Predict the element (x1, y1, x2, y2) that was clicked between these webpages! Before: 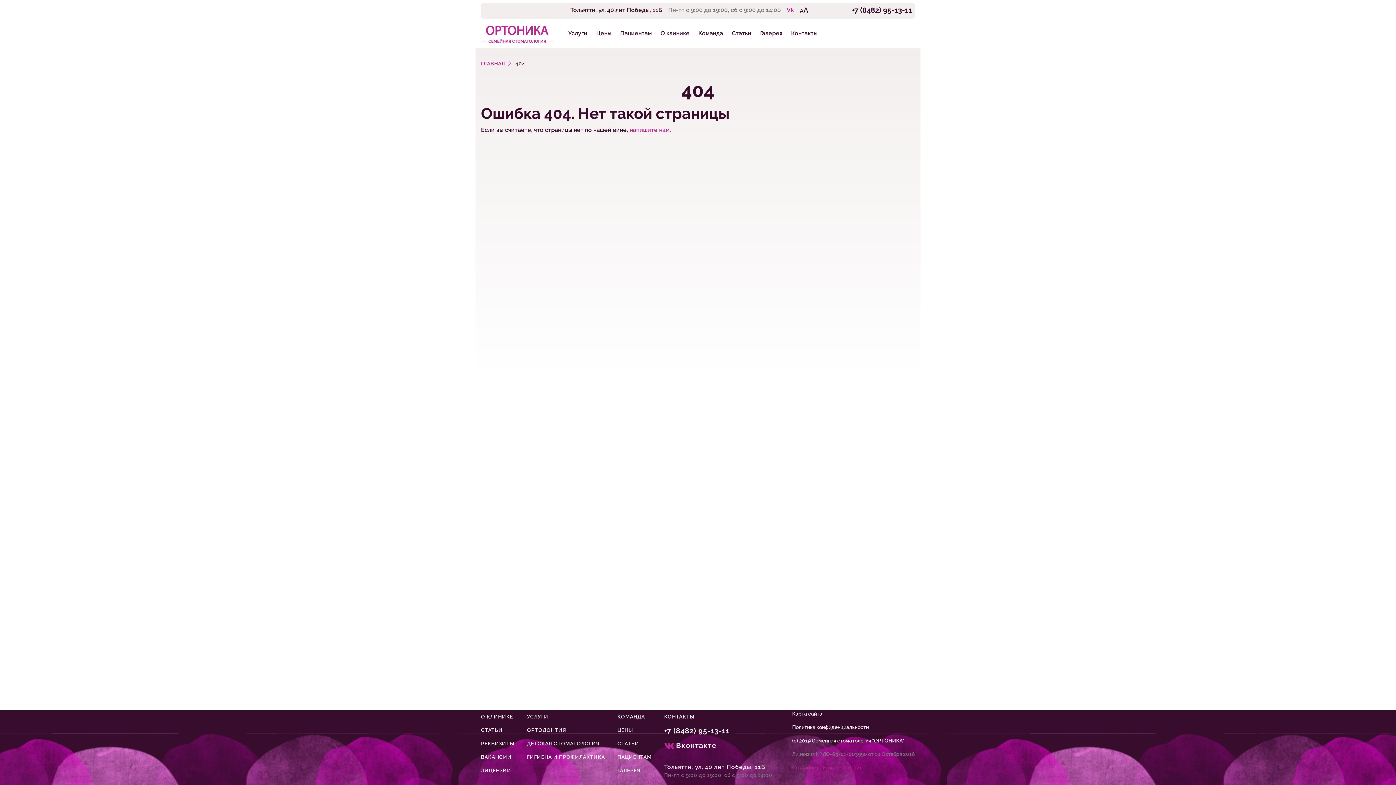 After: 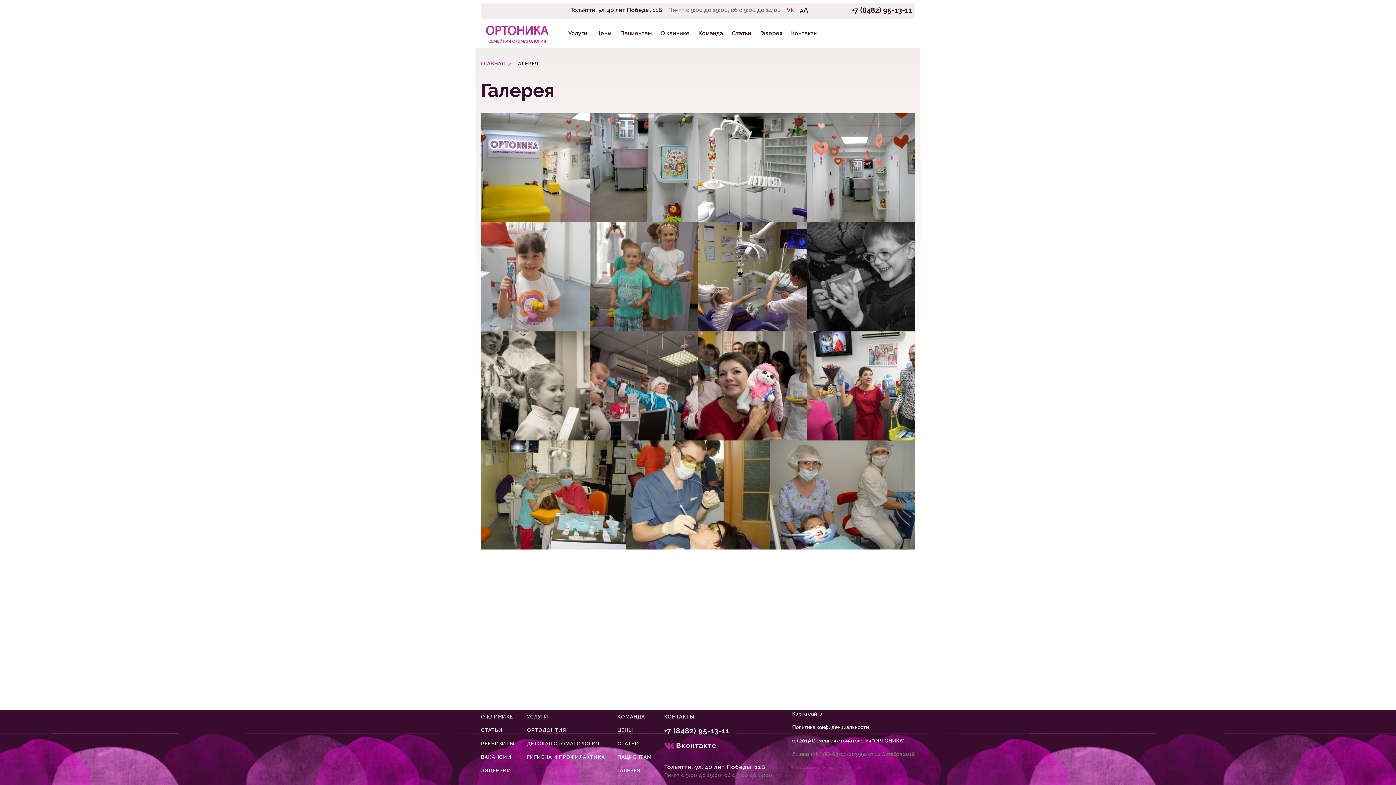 Action: label: ГАЛЕРЕЯ bbox: (617, 768, 640, 773)